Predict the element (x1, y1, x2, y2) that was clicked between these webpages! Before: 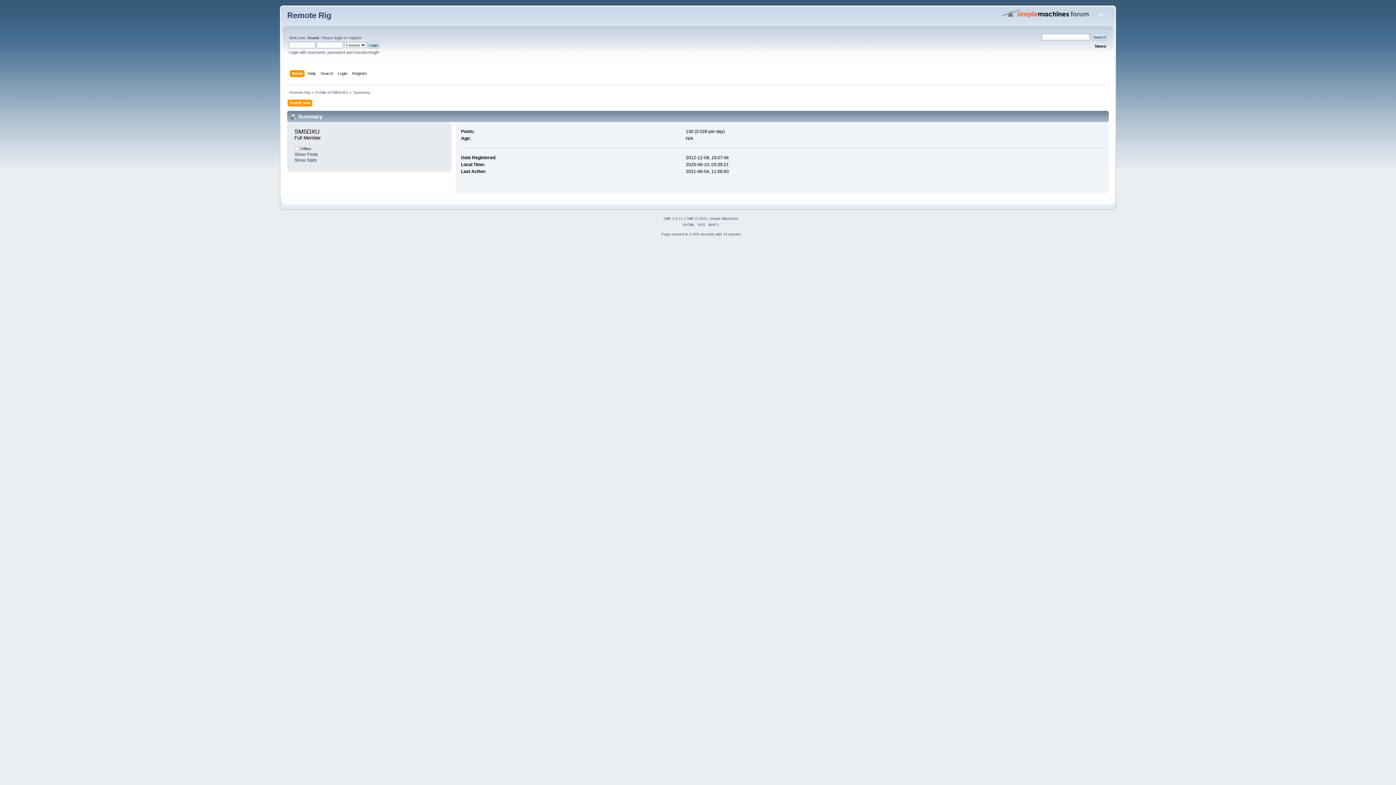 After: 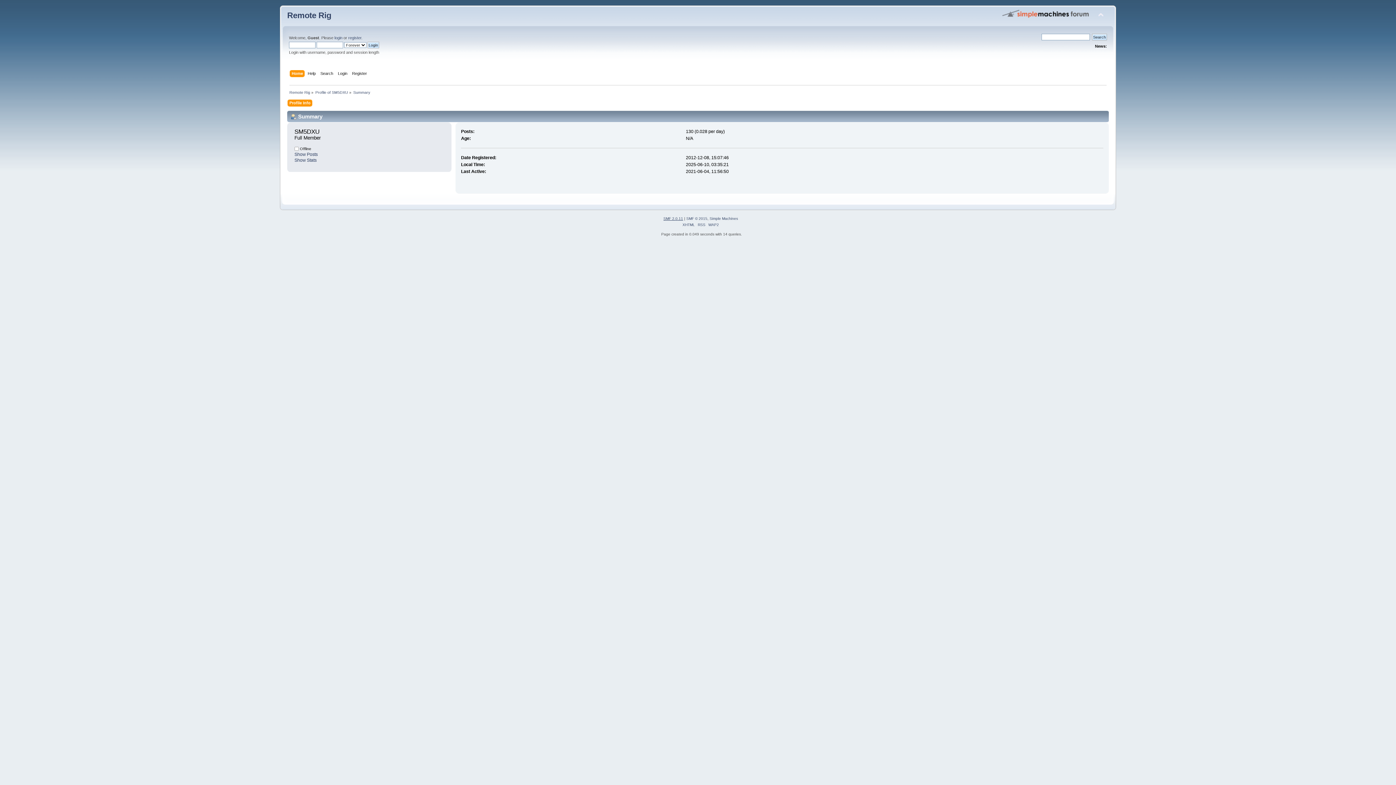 Action: label: SMF 2.0.11 bbox: (663, 216, 683, 220)